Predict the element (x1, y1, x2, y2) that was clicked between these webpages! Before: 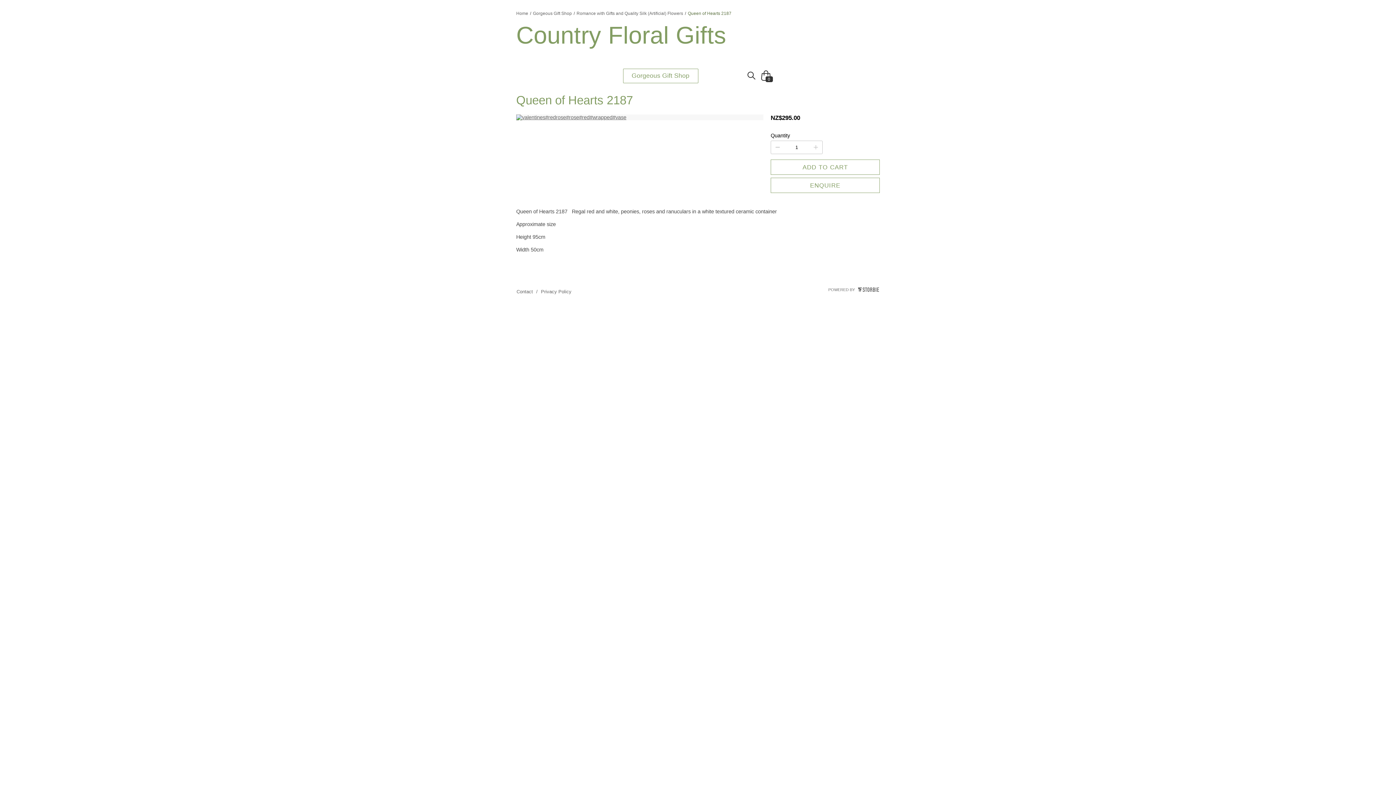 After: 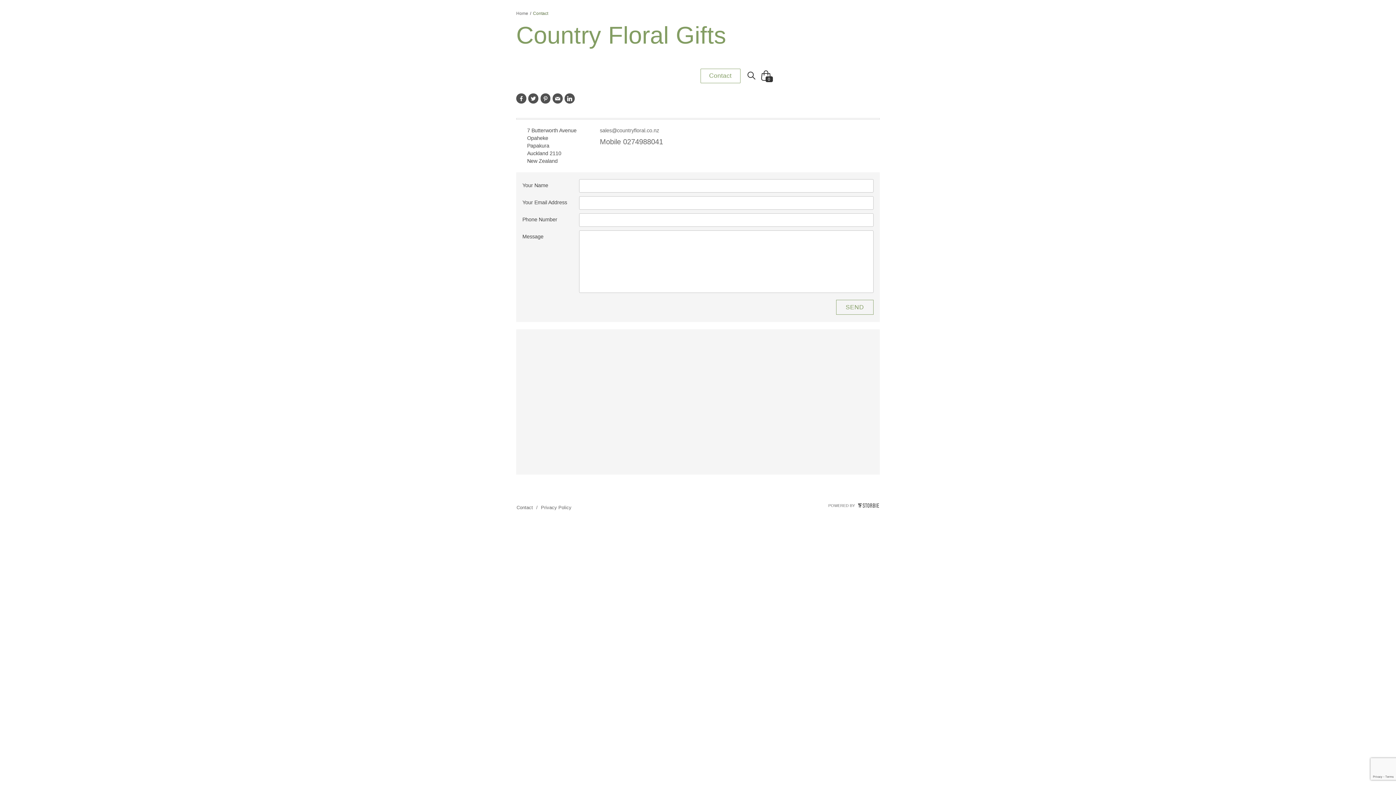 Action: label: Contact  bbox: (700, 68, 742, 85)